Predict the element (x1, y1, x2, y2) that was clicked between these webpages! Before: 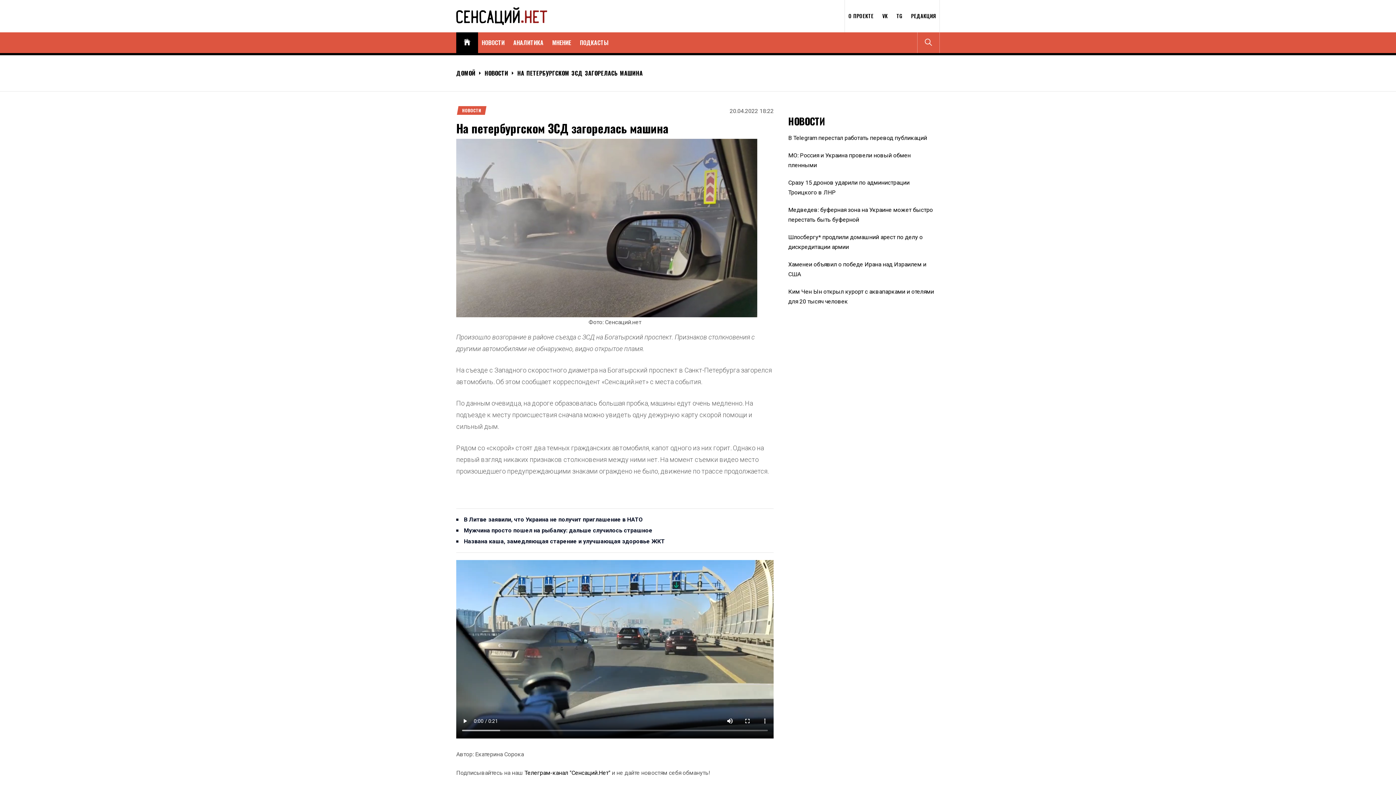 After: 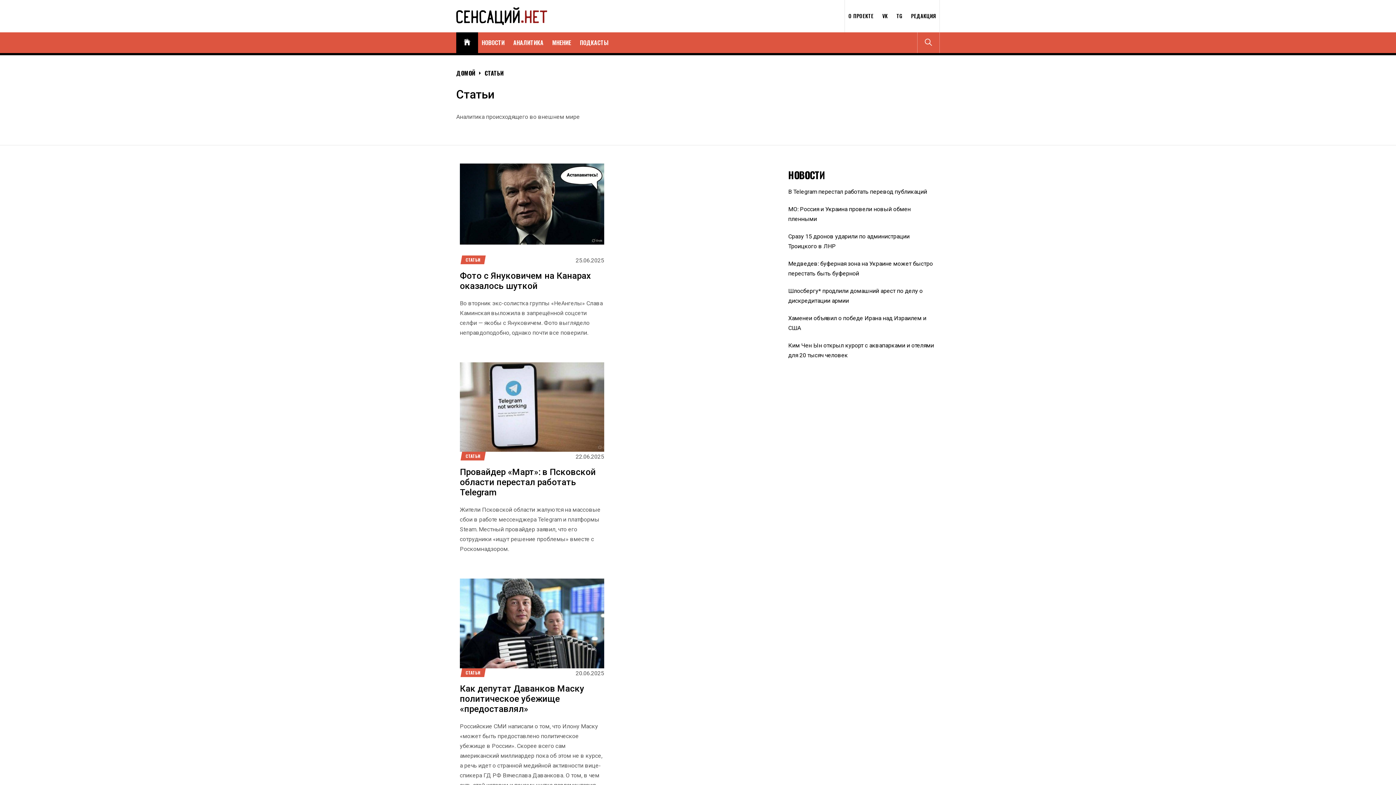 Action: bbox: (509, 37, 547, 47) label: АНАЛИТИКА